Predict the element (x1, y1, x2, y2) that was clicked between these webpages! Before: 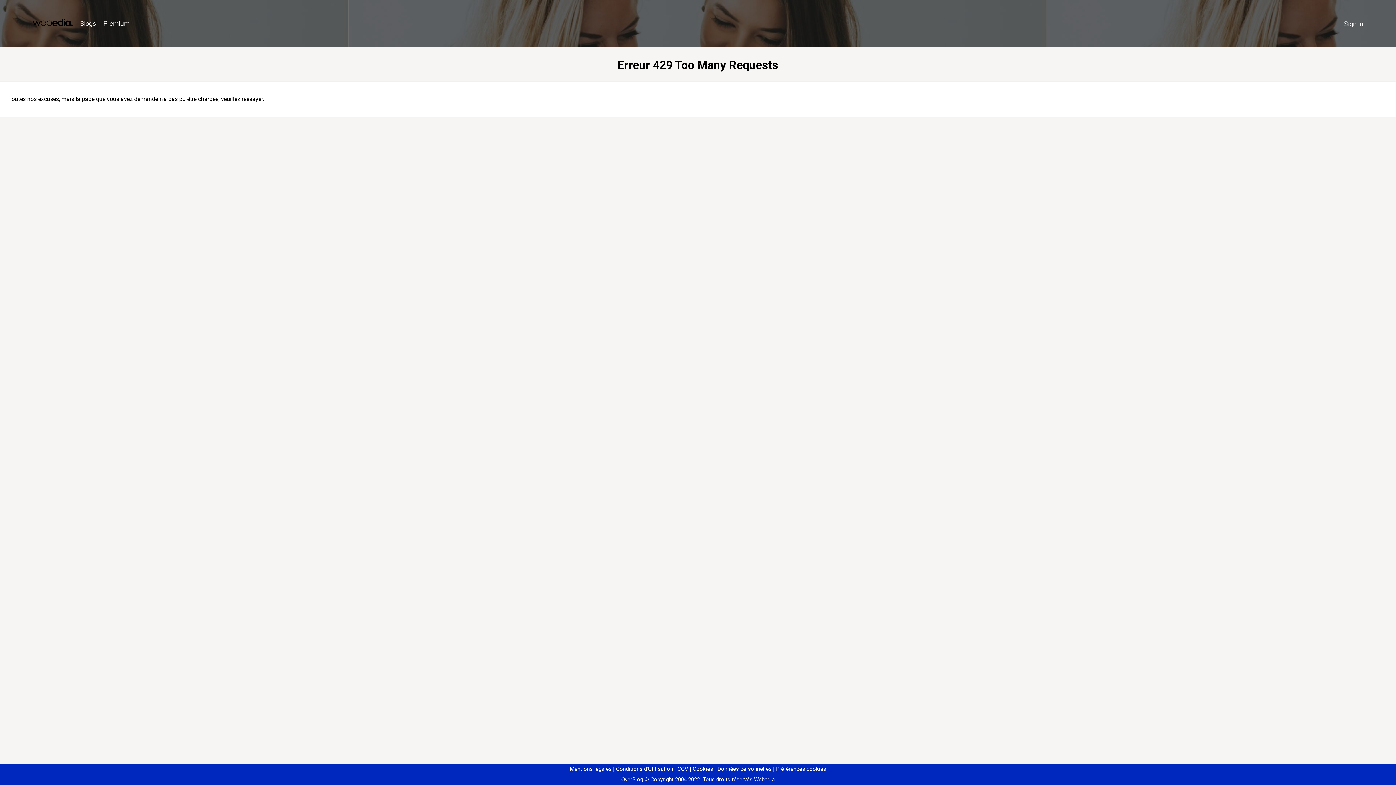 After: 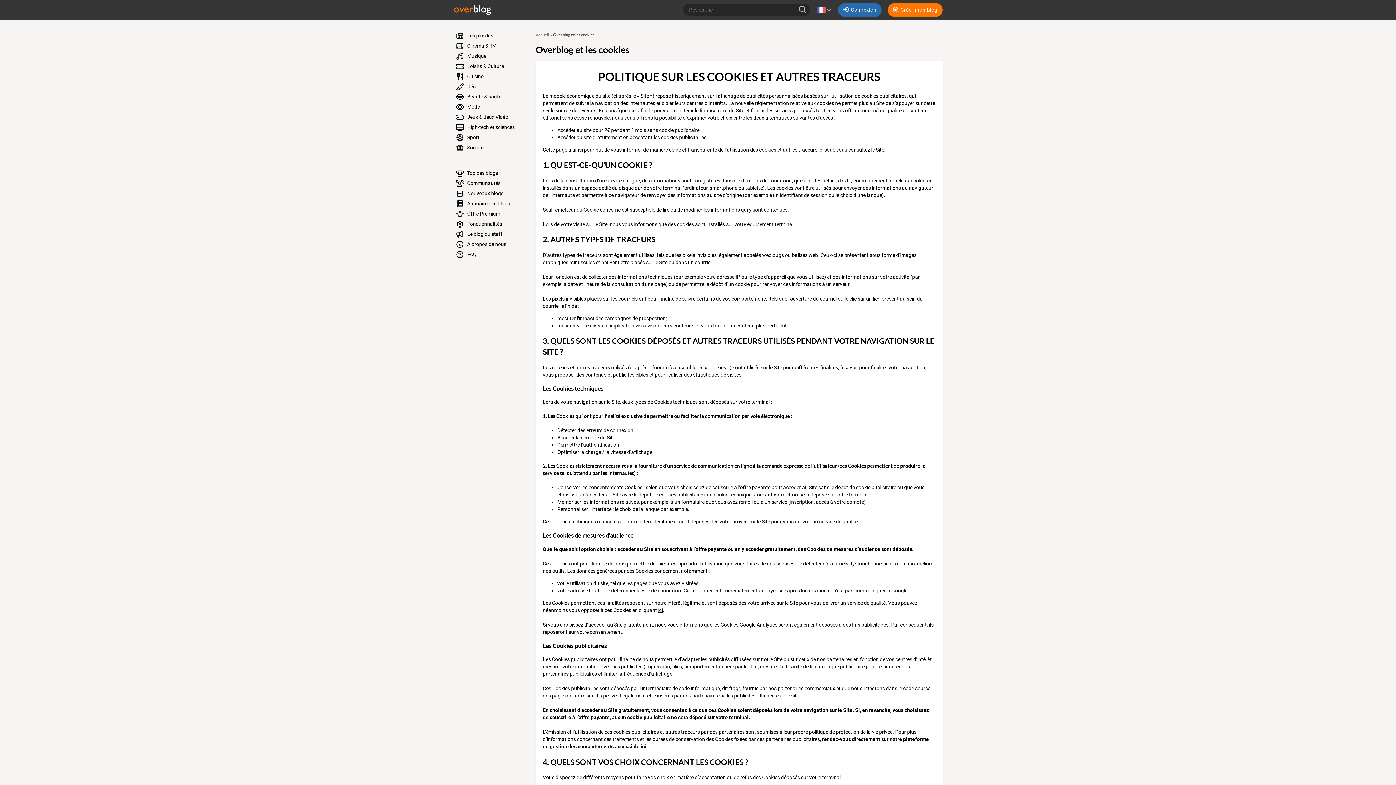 Action: bbox: (690, 766, 713, 772) label: Cookies